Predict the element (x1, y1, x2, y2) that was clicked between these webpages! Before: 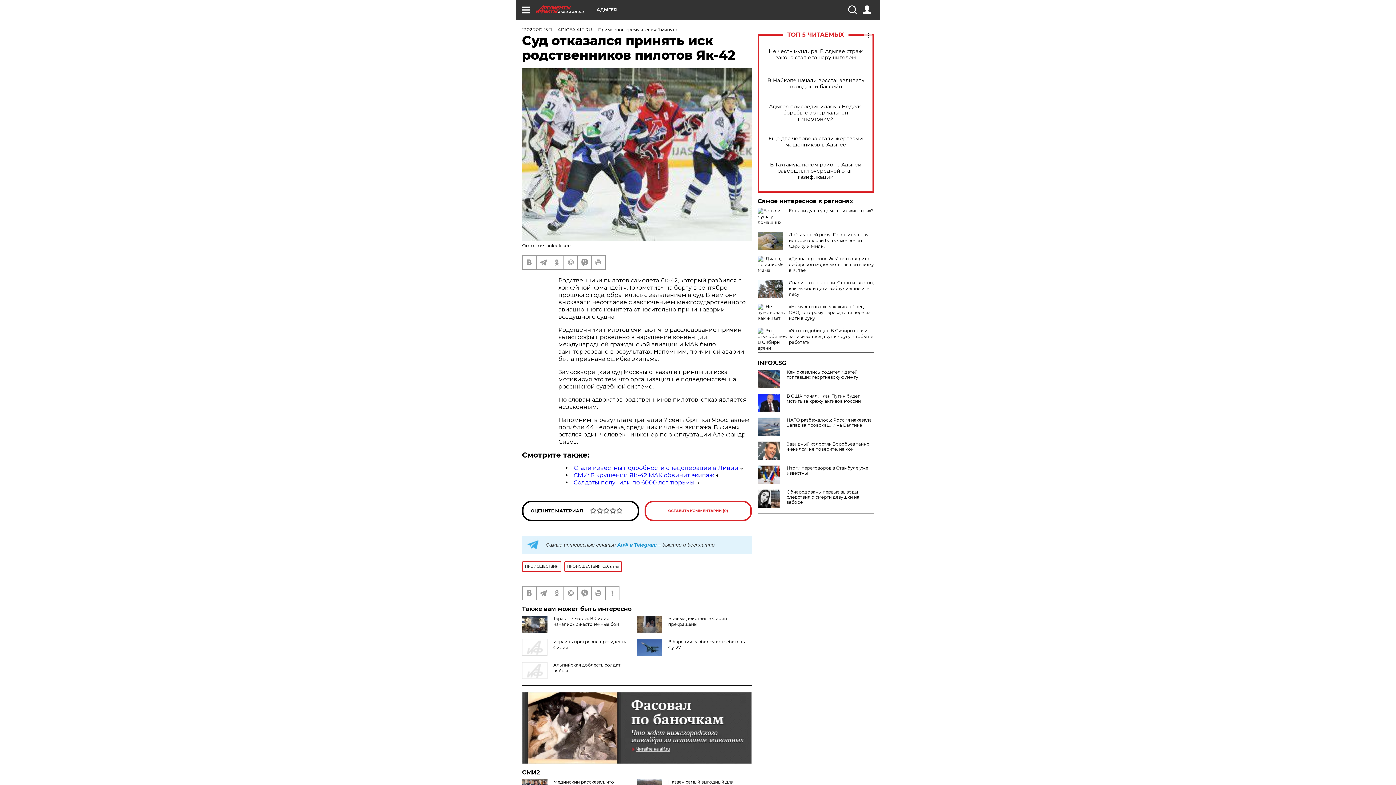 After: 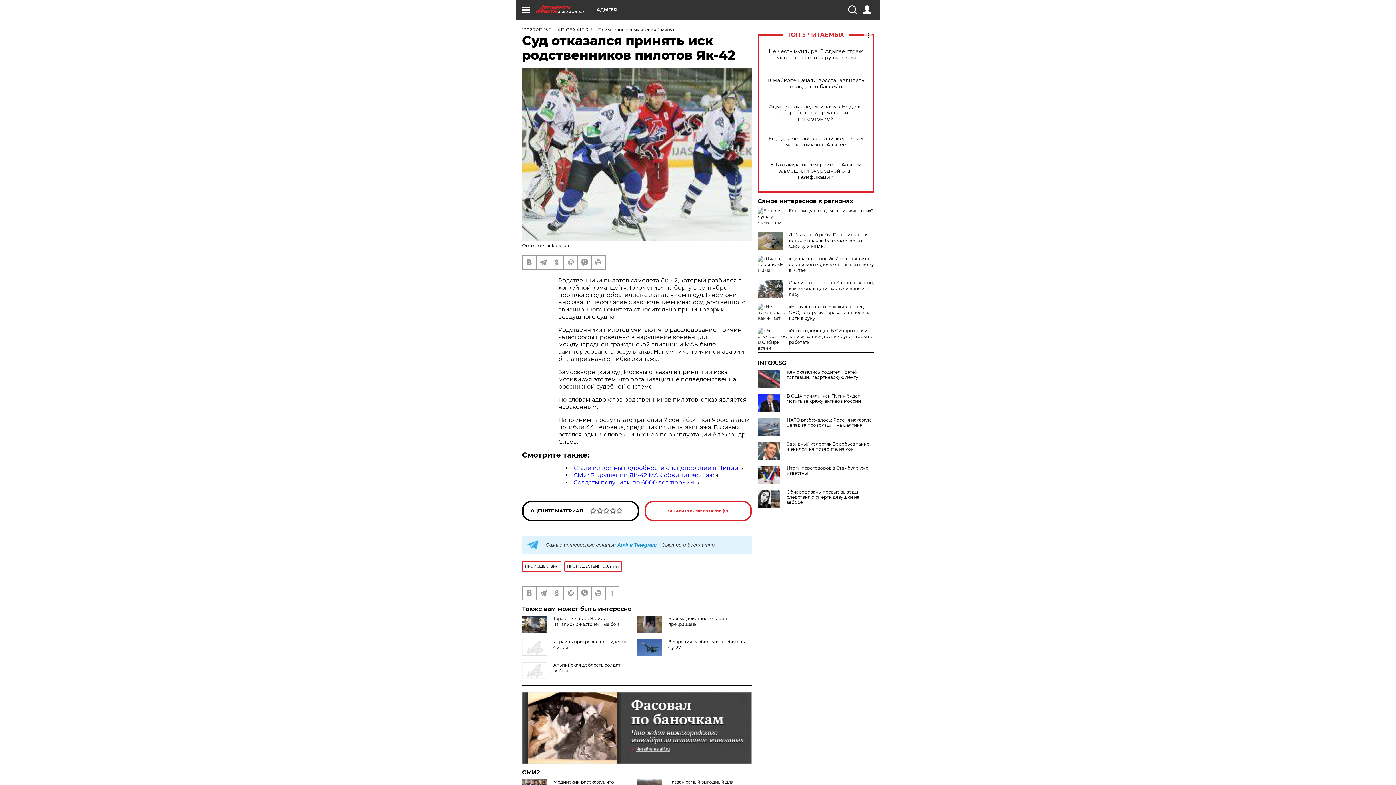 Action: label: INFOX.SG bbox: (757, 360, 874, 366)